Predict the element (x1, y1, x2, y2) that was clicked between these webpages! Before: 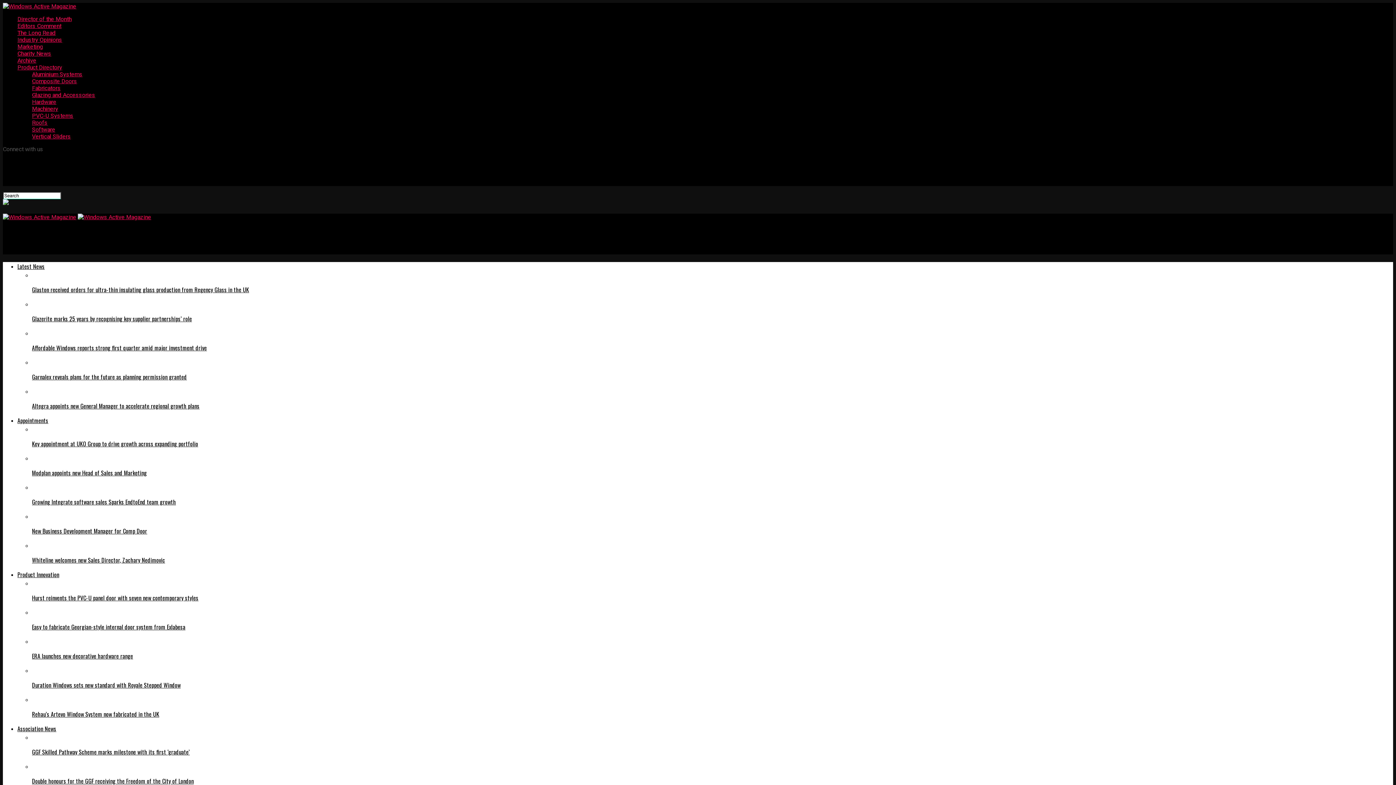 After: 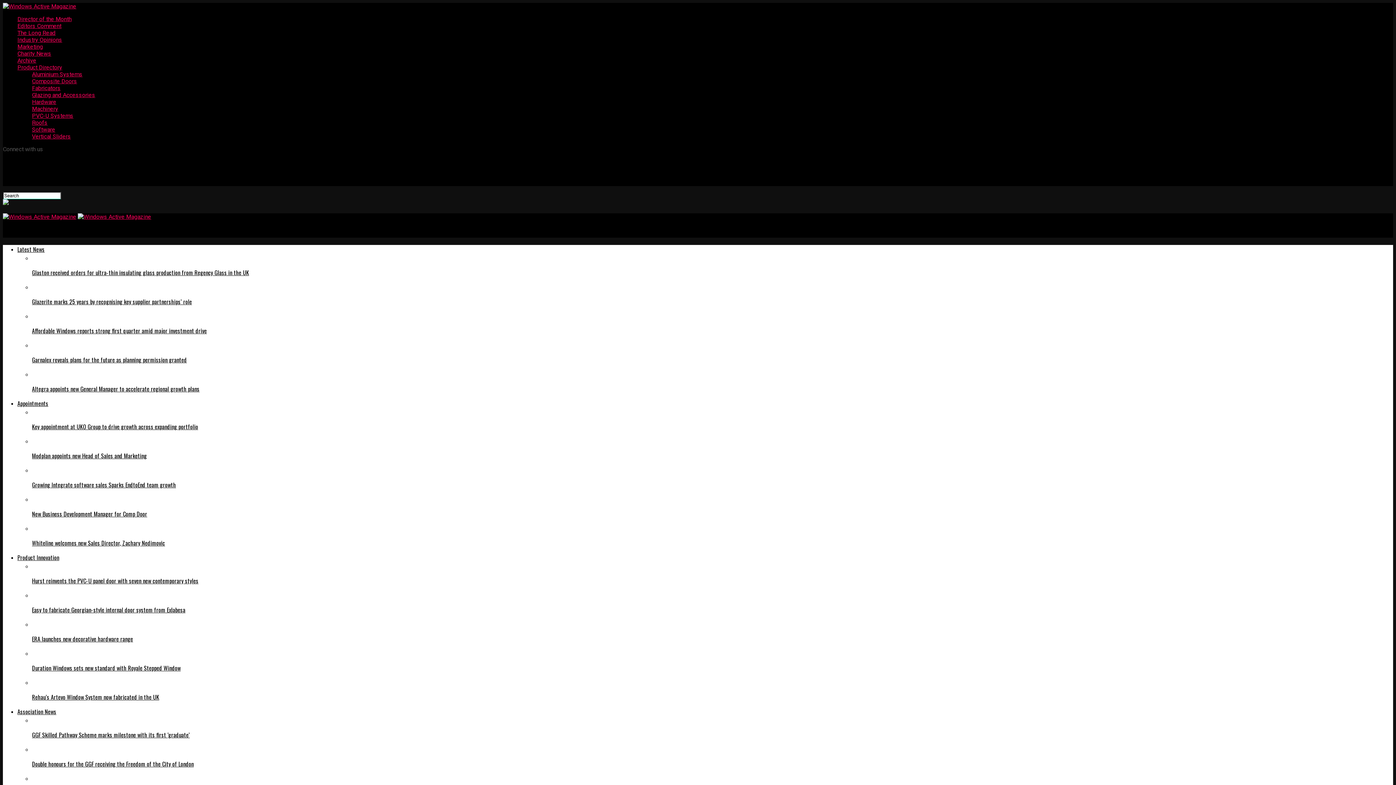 Action: label: Latest News bbox: (17, 262, 44, 271)